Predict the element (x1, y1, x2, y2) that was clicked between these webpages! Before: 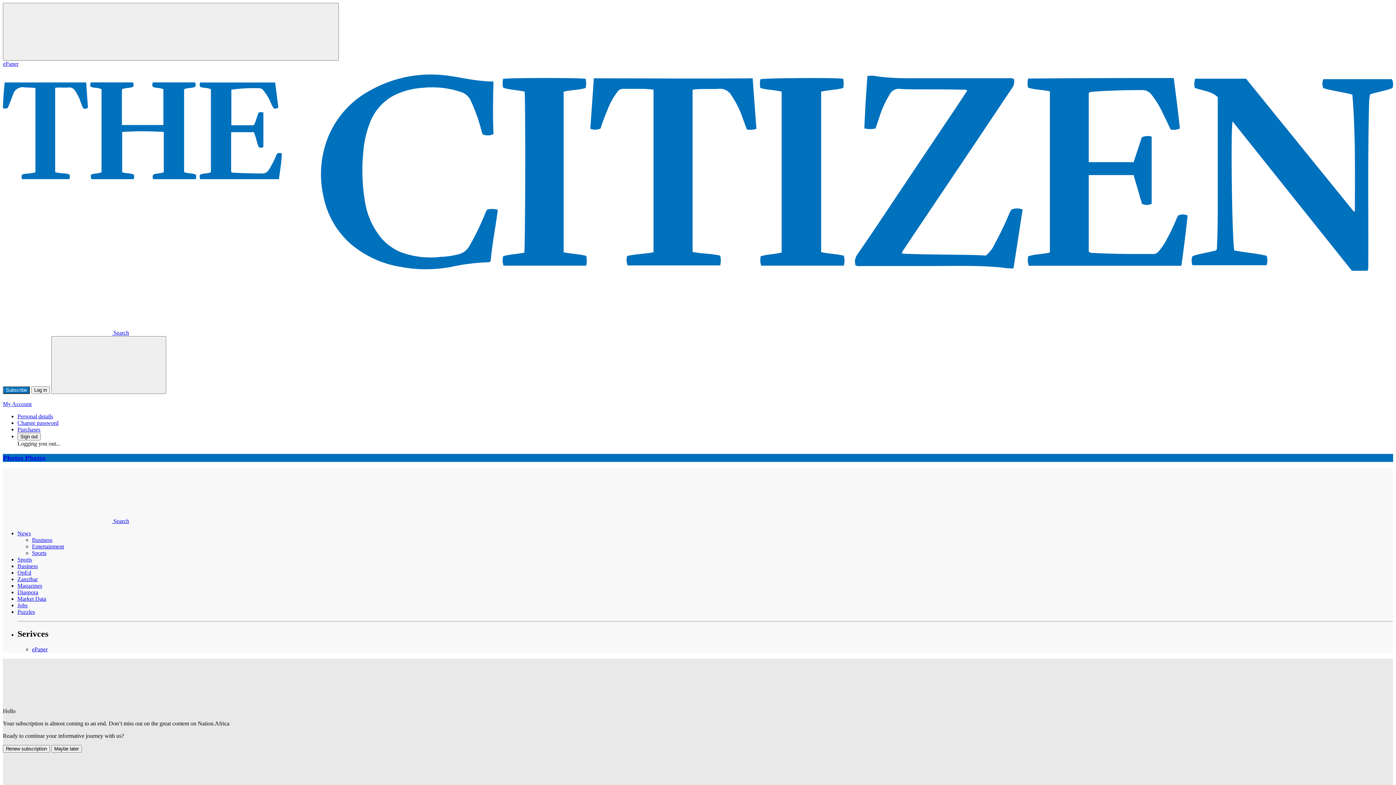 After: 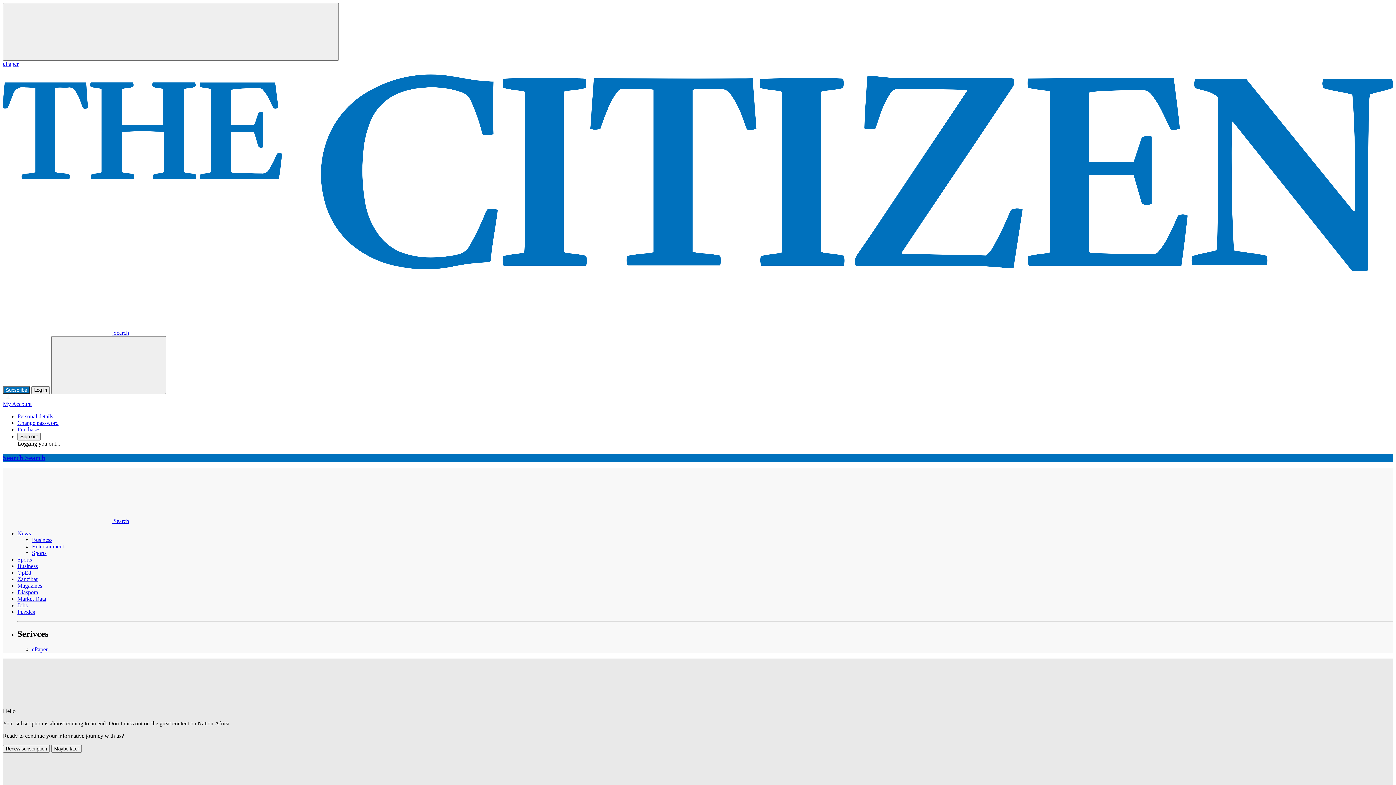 Action: label: Search page bbox: (2, 518, 129, 524)